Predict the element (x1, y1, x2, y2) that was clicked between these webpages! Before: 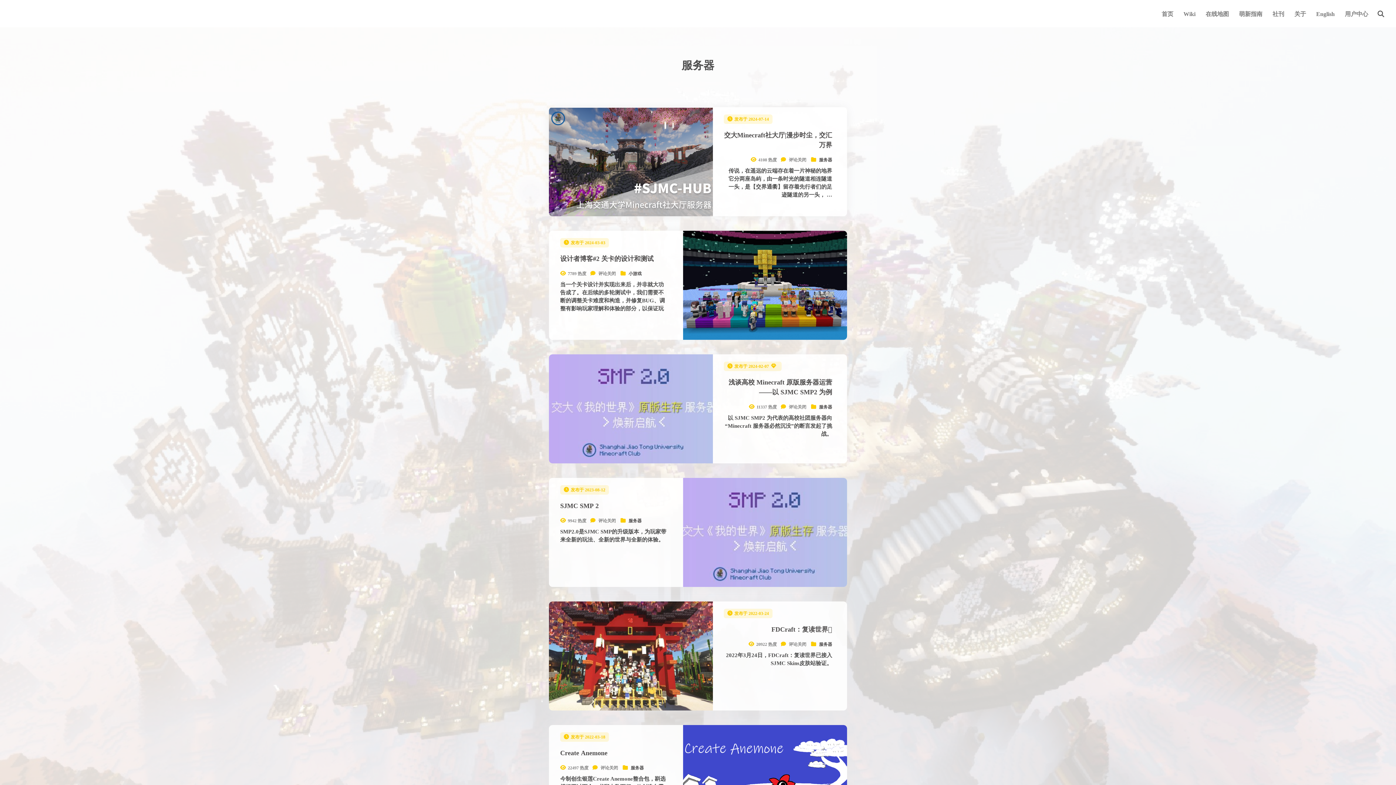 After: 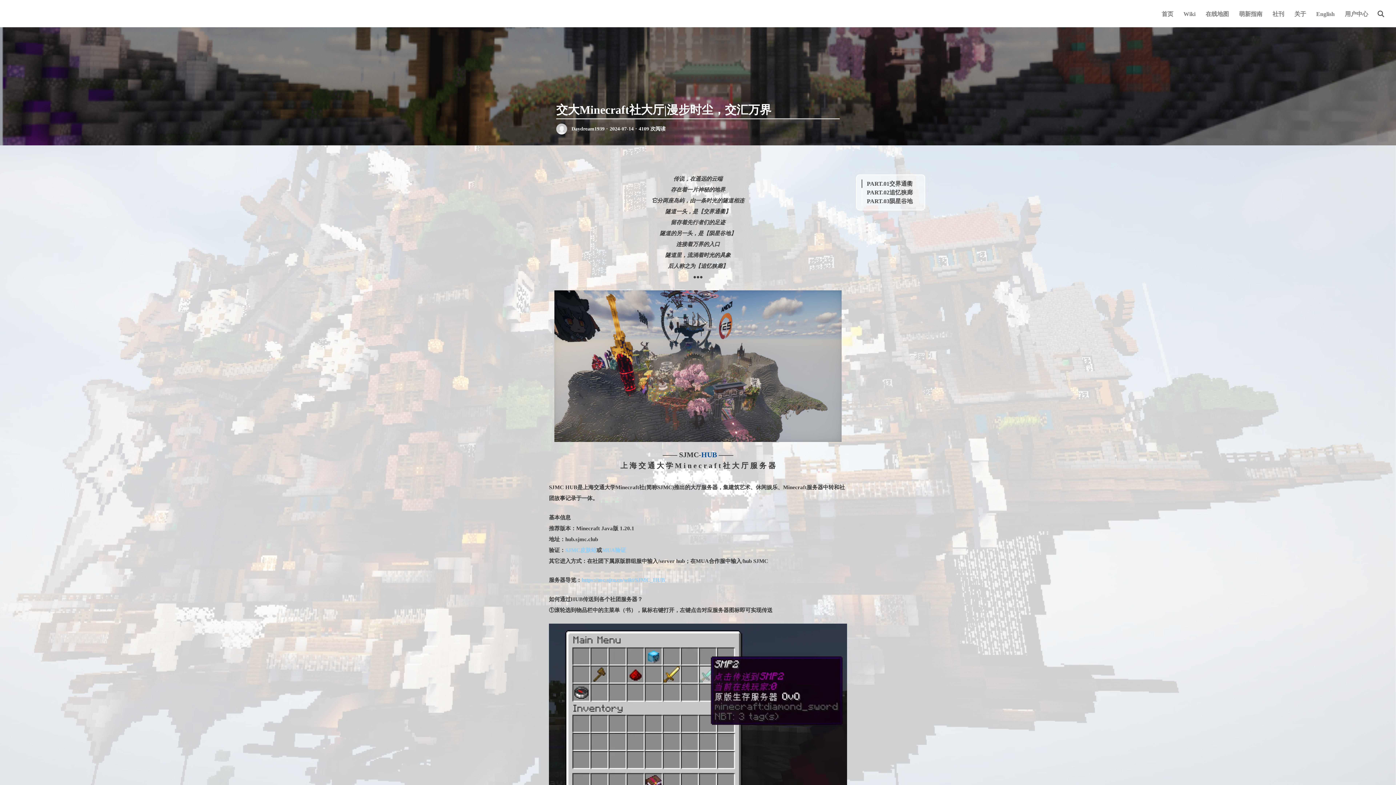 Action: label: 交大Minecraft社大厅|漫步时尘，交汇万界 bbox: (724, 130, 832, 150)